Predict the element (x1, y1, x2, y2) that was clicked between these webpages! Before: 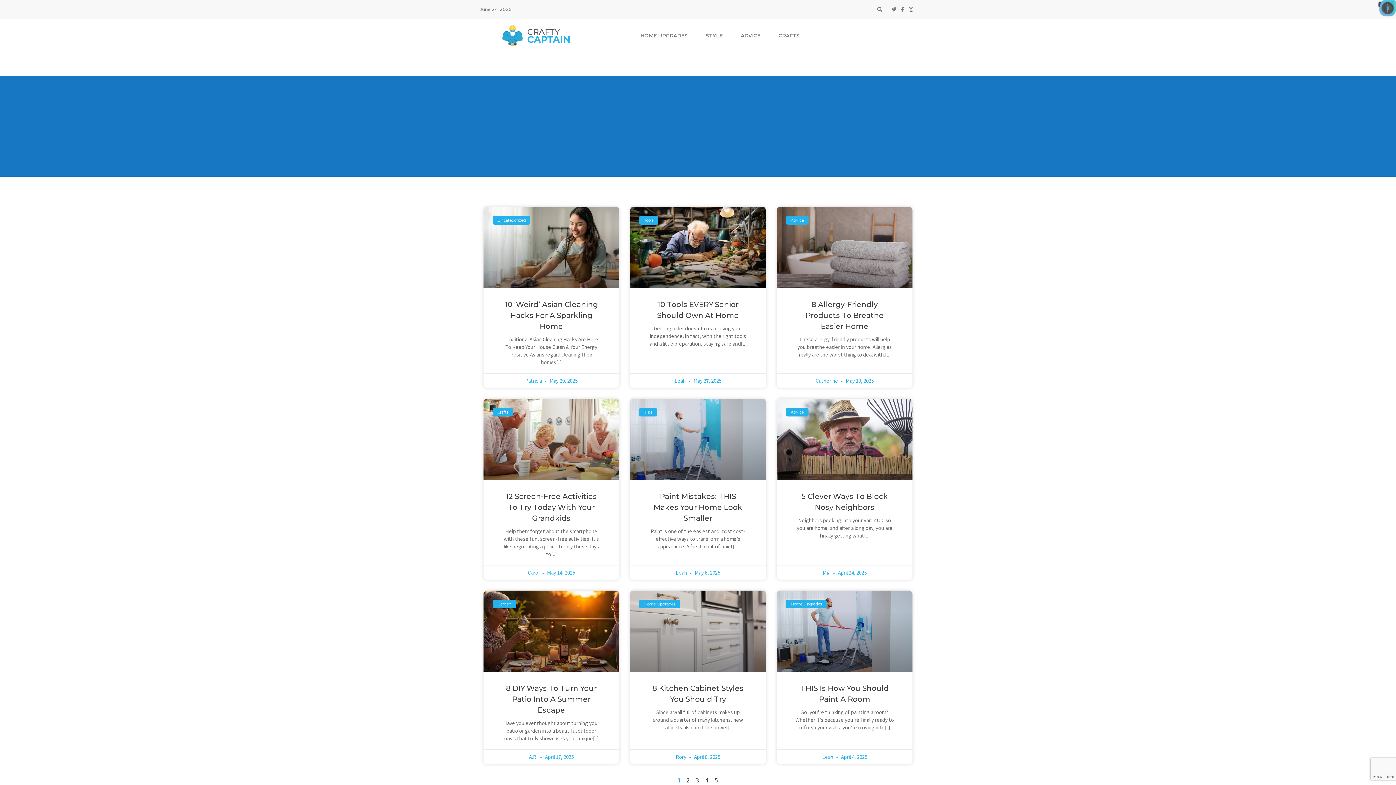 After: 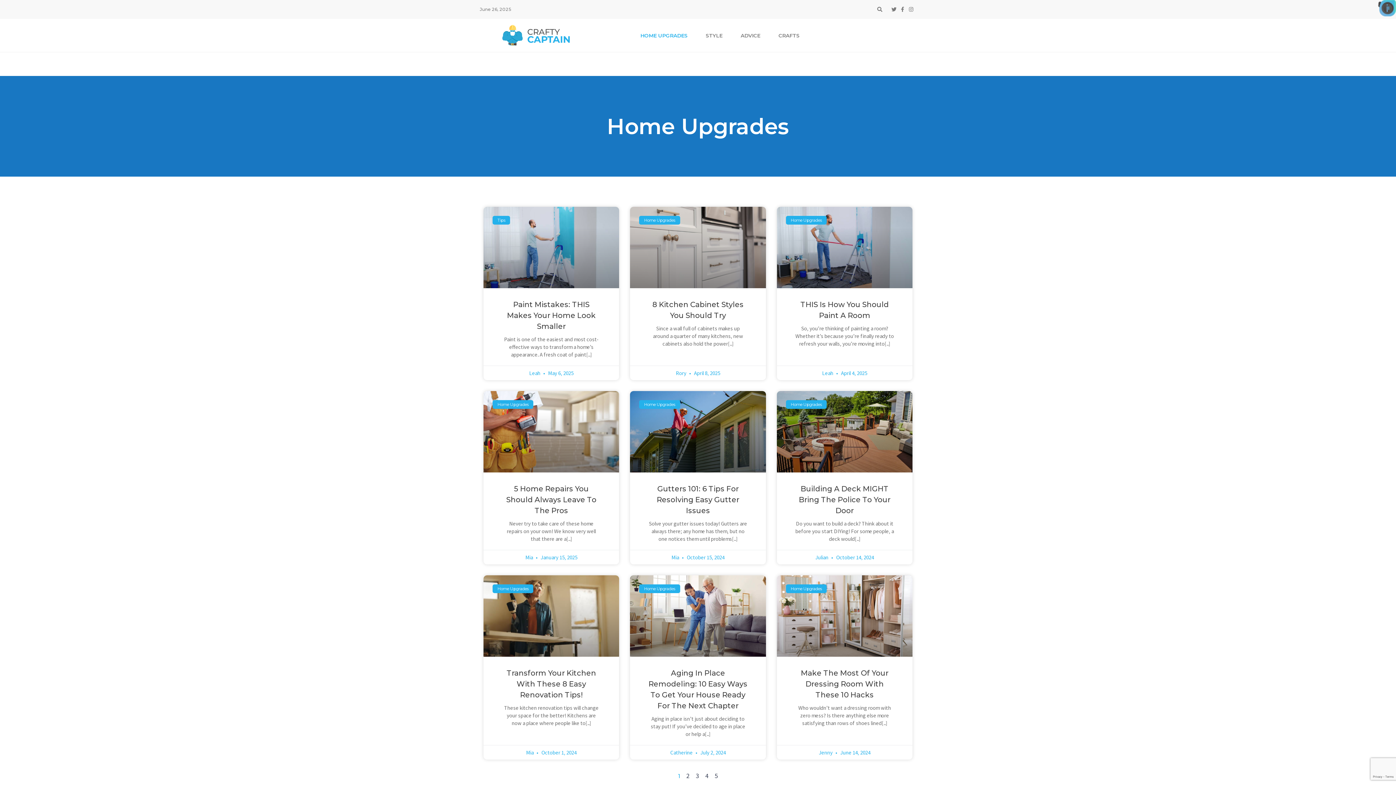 Action: label: HOME UPGRADES bbox: (640, 27, 687, 43)